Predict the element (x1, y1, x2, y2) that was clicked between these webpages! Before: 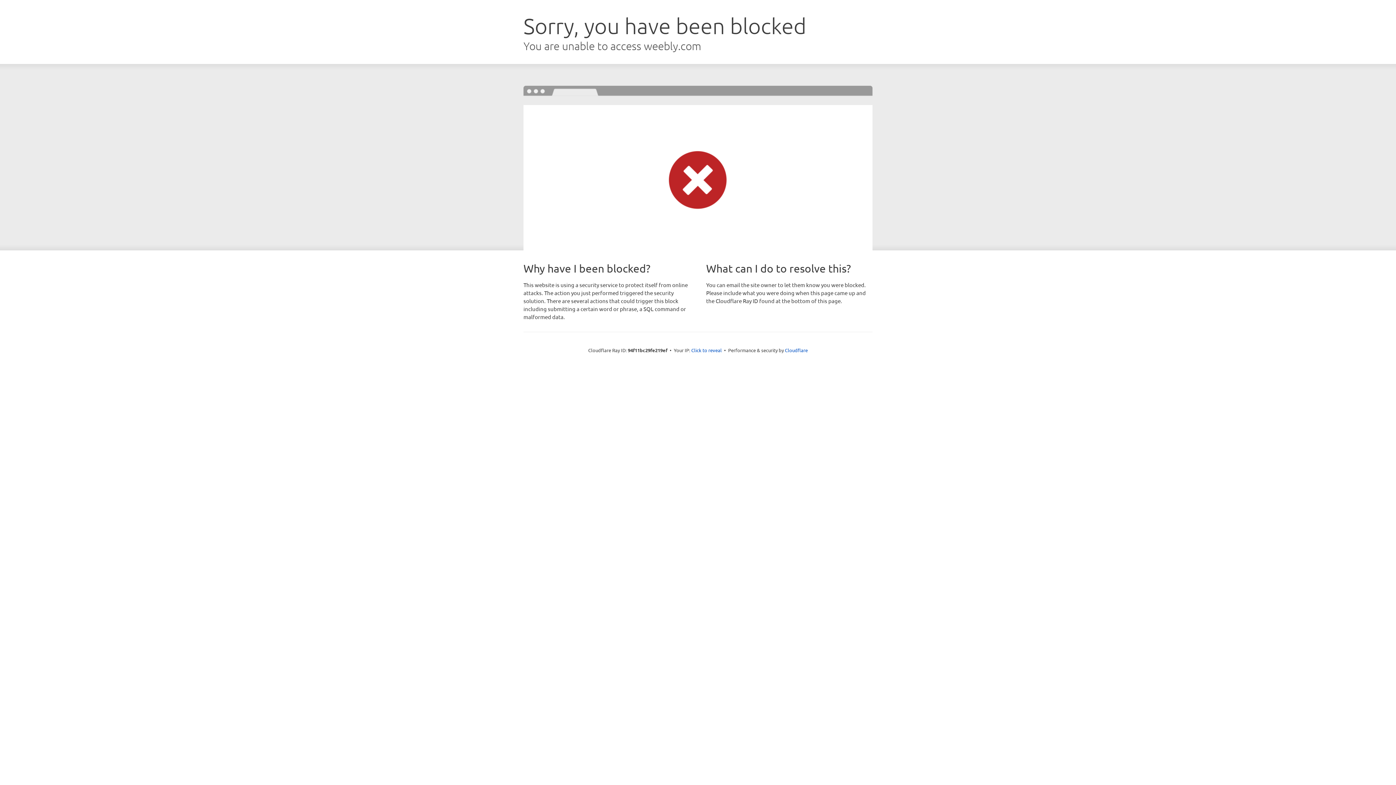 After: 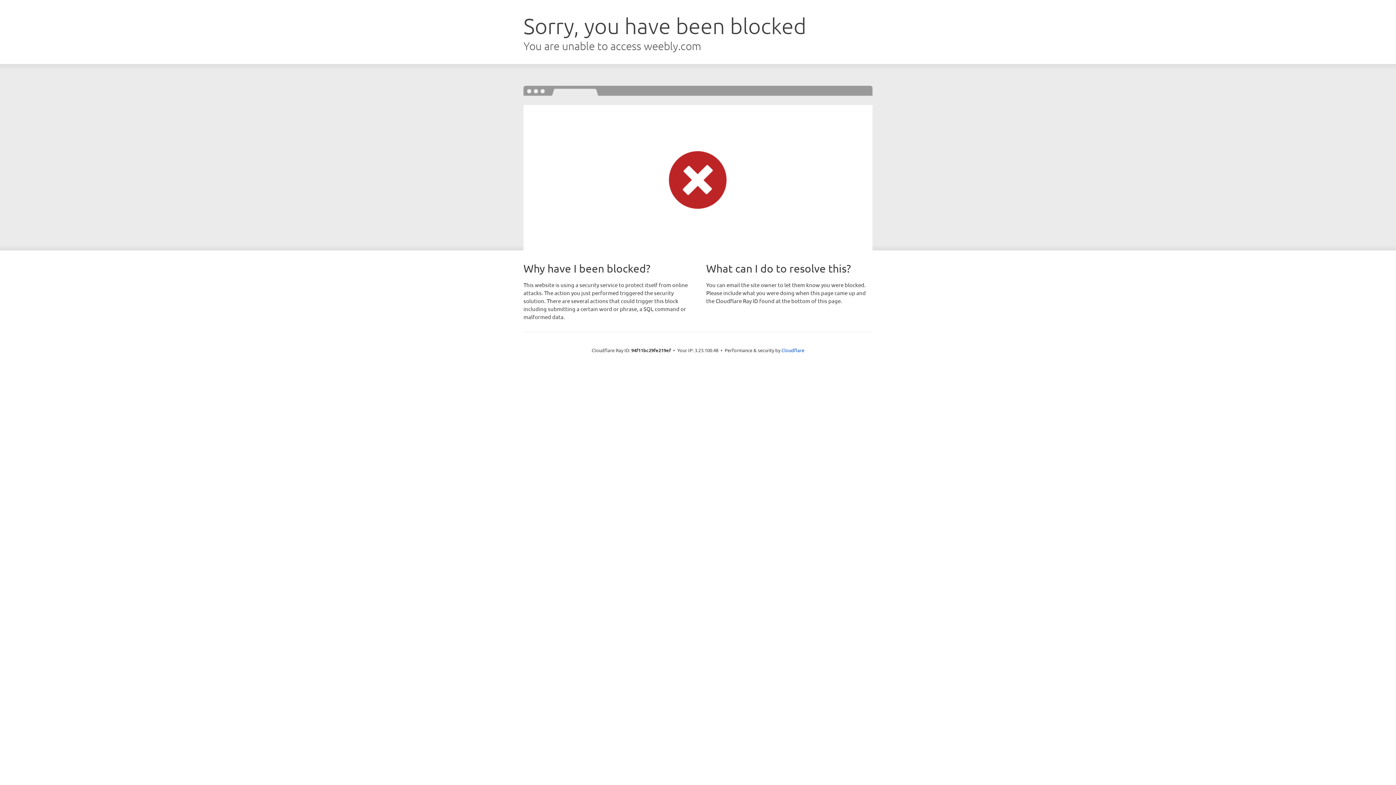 Action: bbox: (691, 346, 722, 353) label: Click to reveal